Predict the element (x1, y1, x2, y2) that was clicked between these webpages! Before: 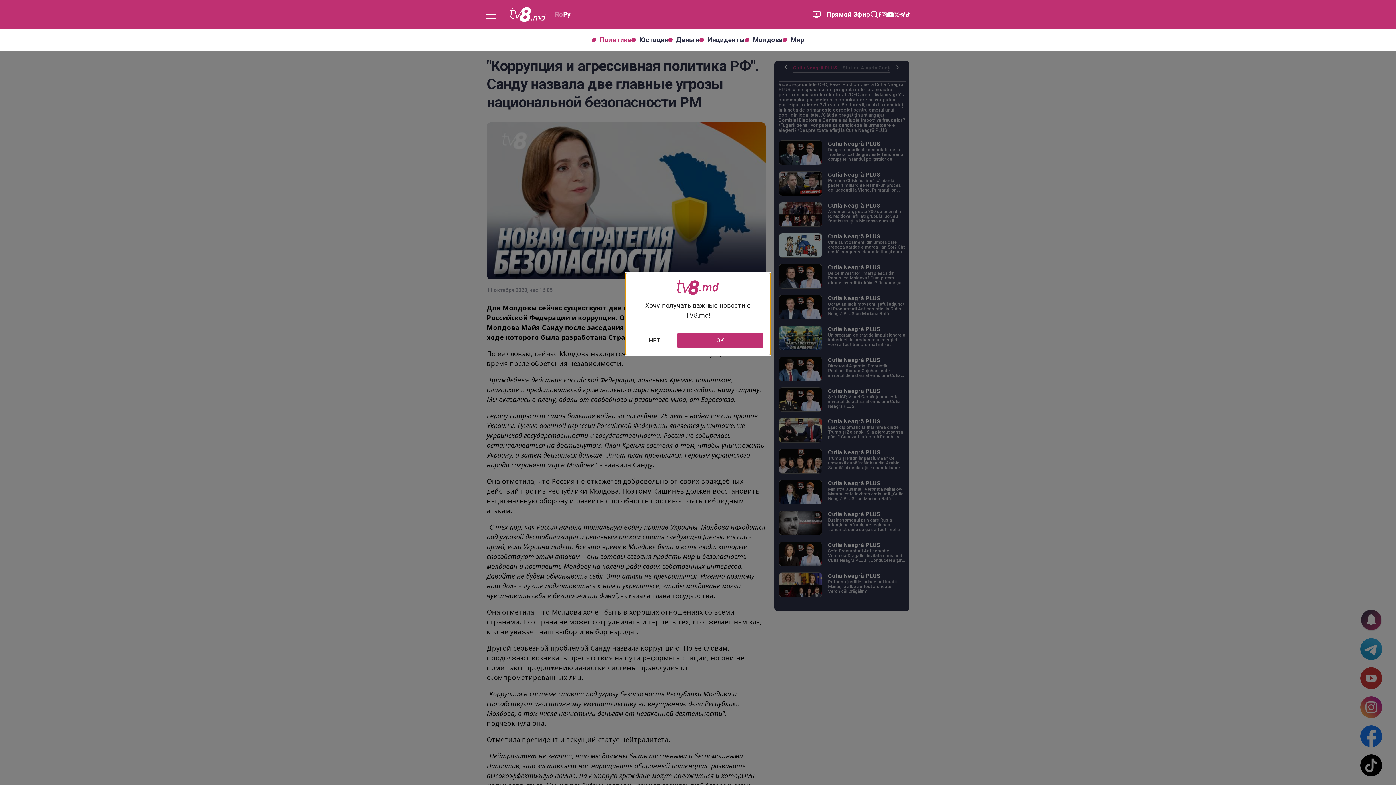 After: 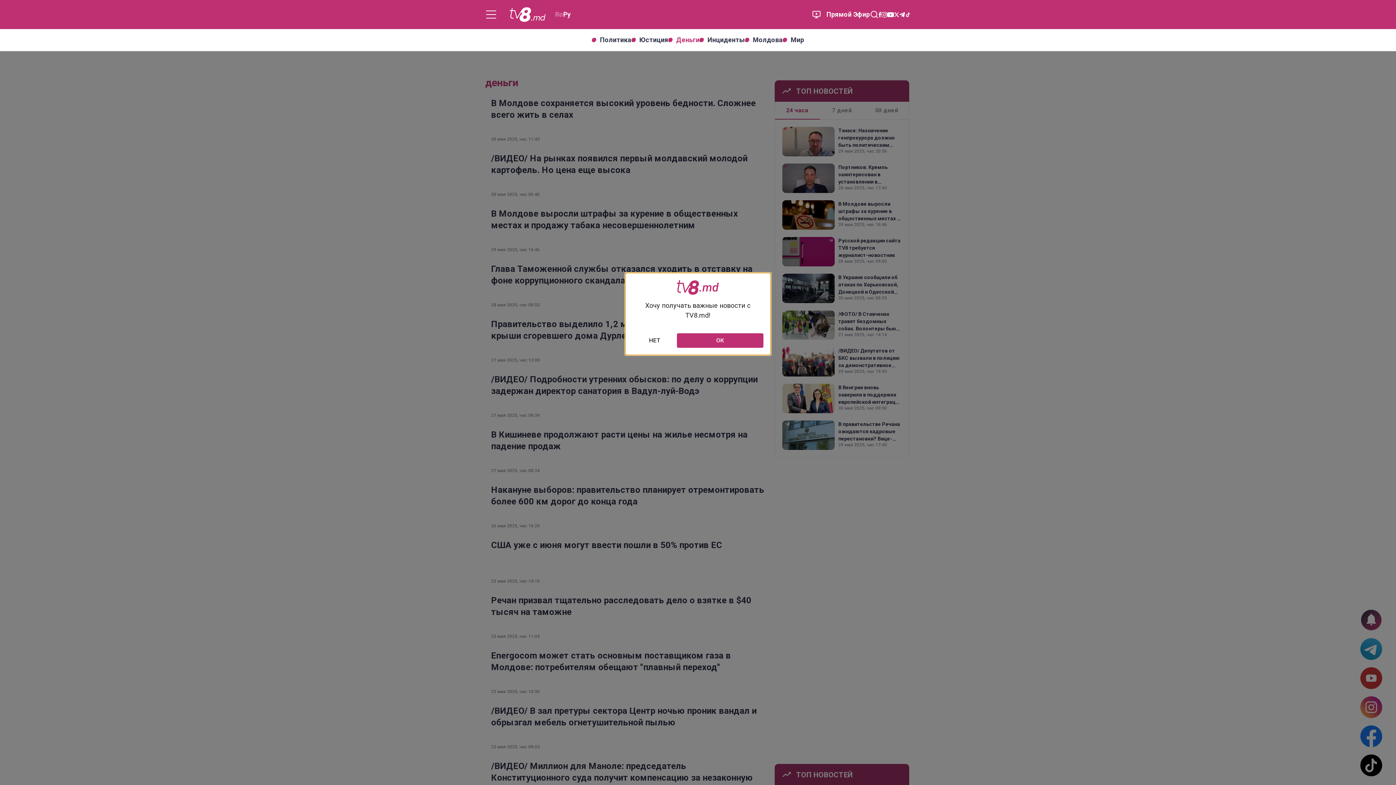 Action: bbox: (668, 37, 699, 42) label: Деньги